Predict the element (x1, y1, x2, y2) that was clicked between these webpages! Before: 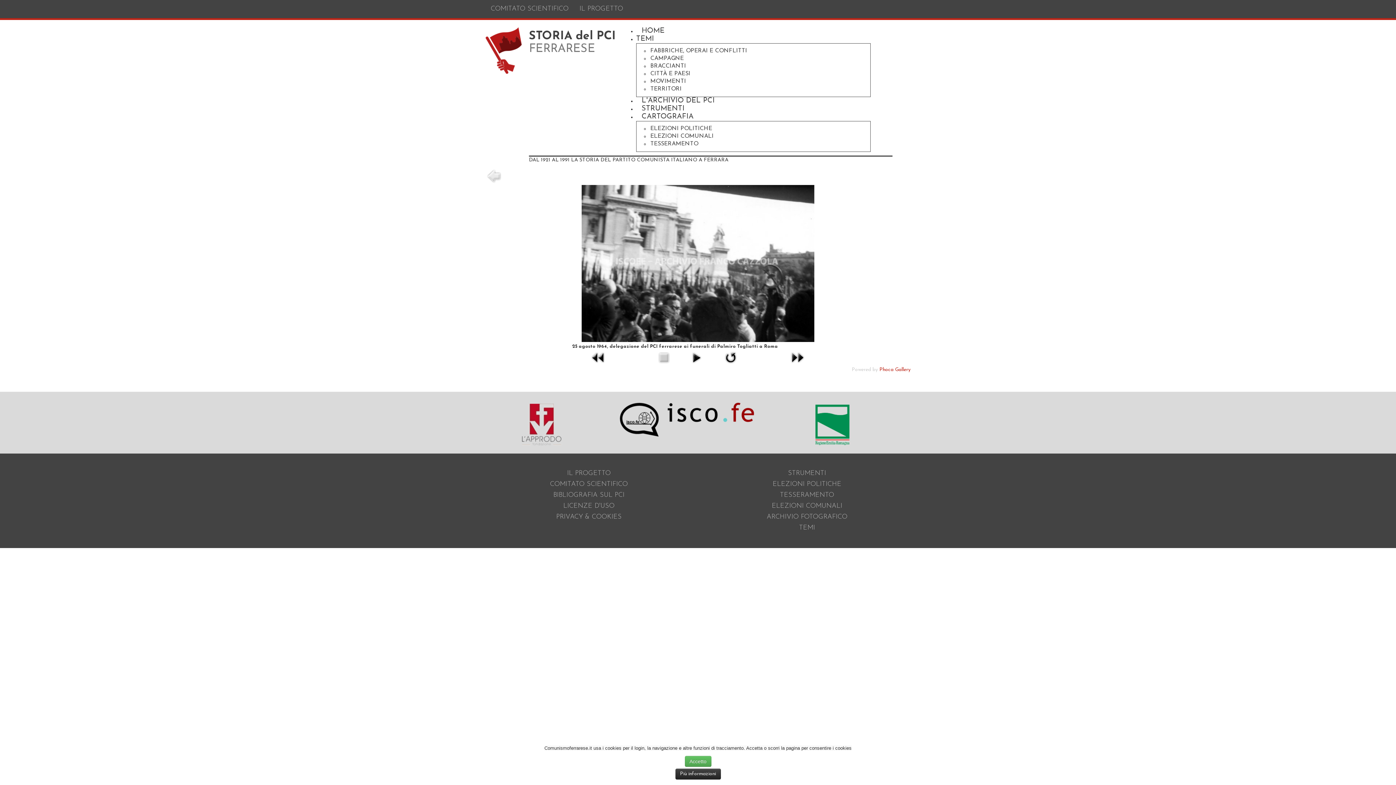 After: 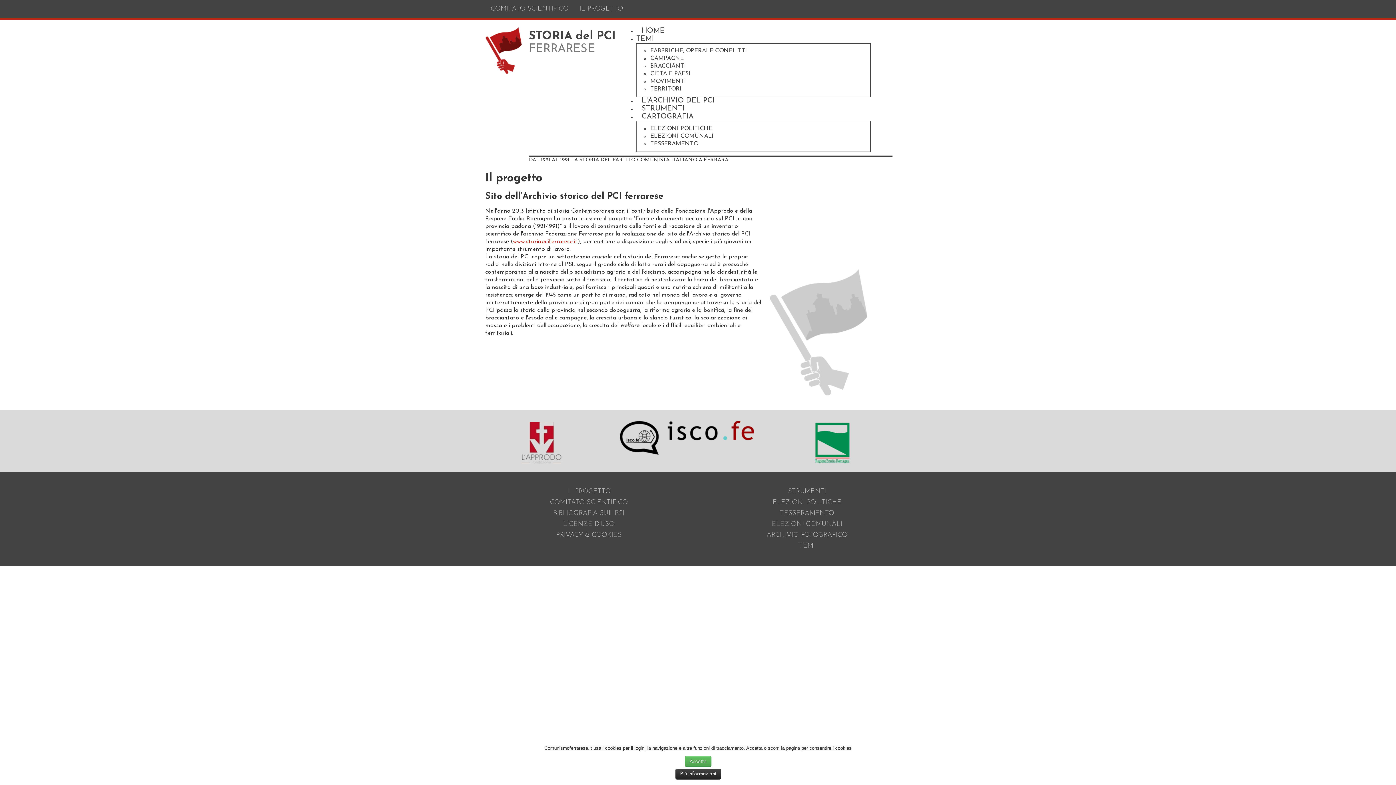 Action: bbox: (574, 3, 628, 14) label: IL PROGETTO